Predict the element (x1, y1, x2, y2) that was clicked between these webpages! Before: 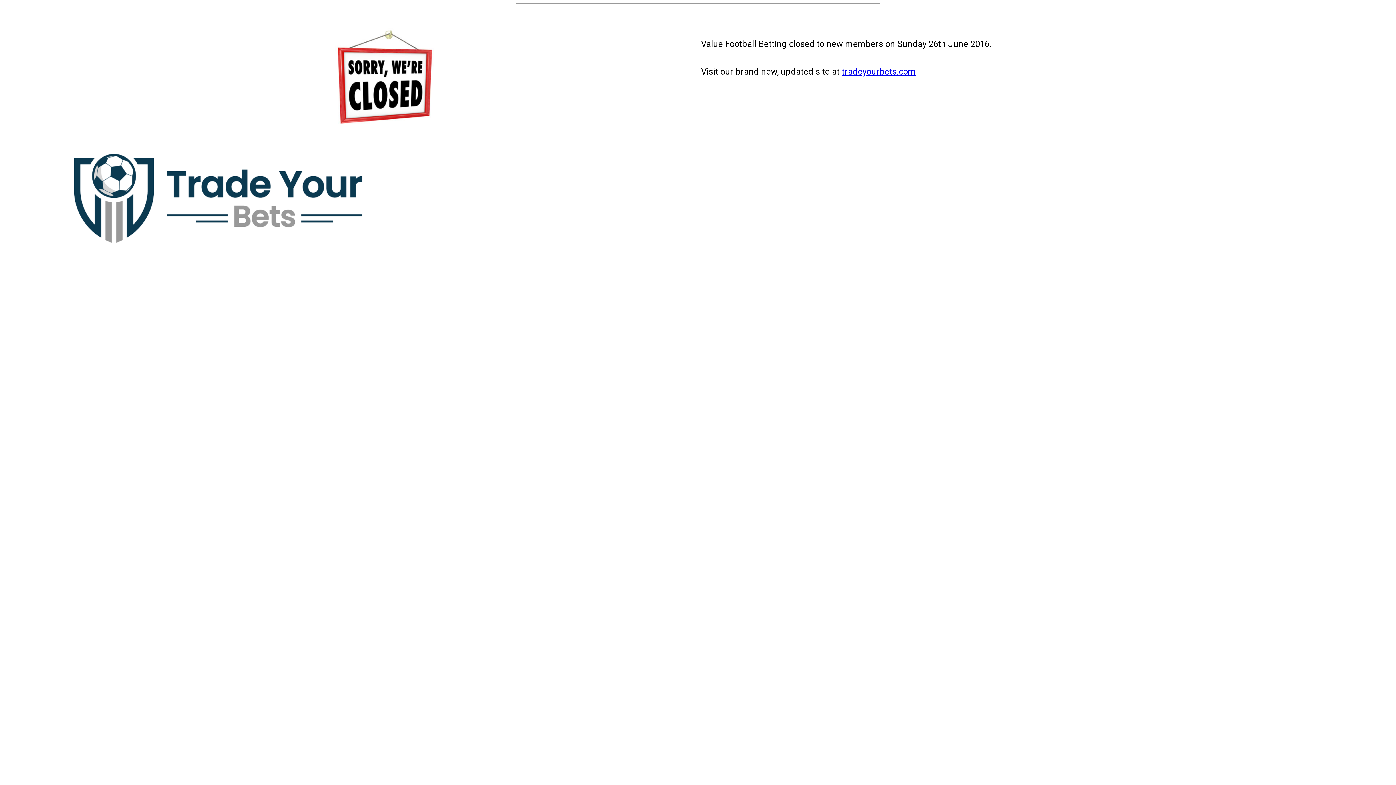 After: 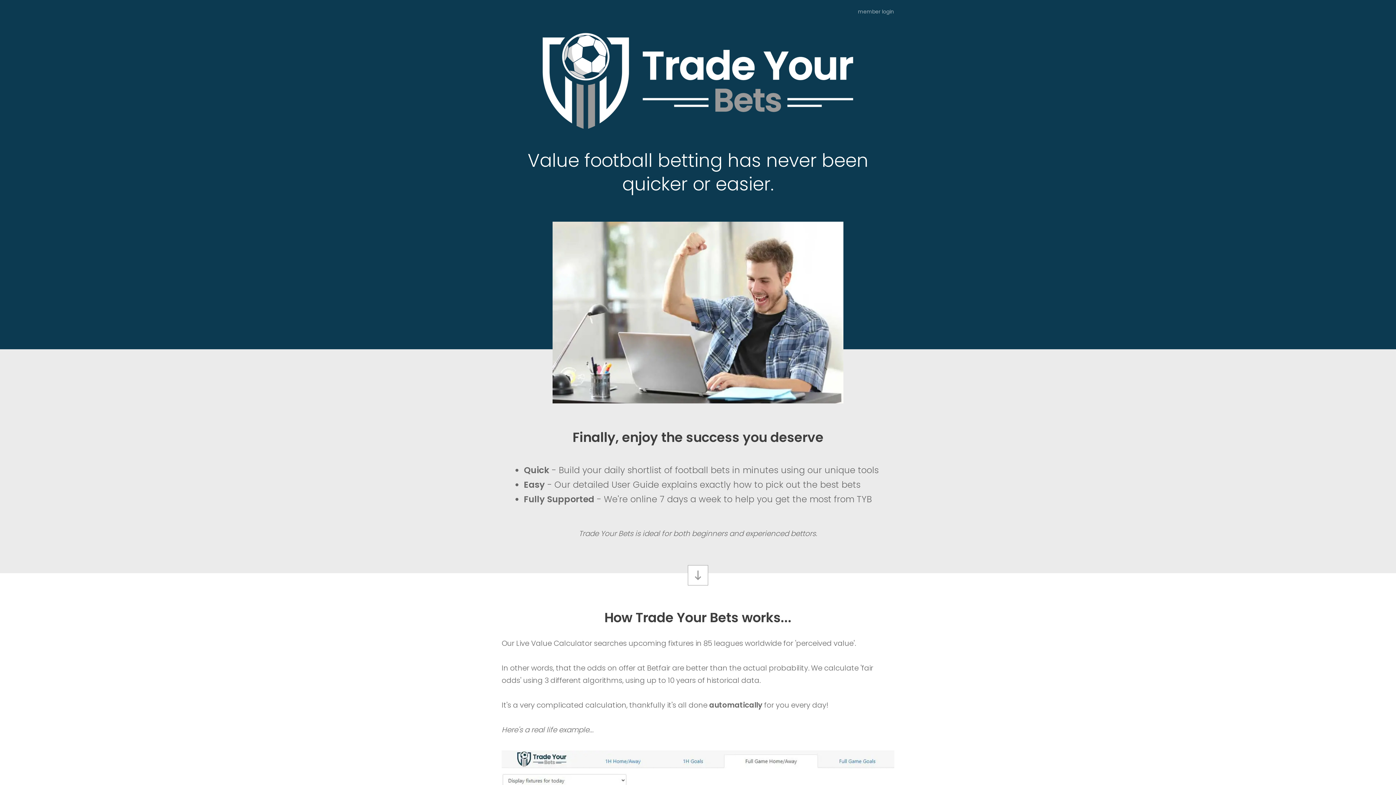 Action: bbox: (842, 66, 916, 76) label: tradeyourbets.com